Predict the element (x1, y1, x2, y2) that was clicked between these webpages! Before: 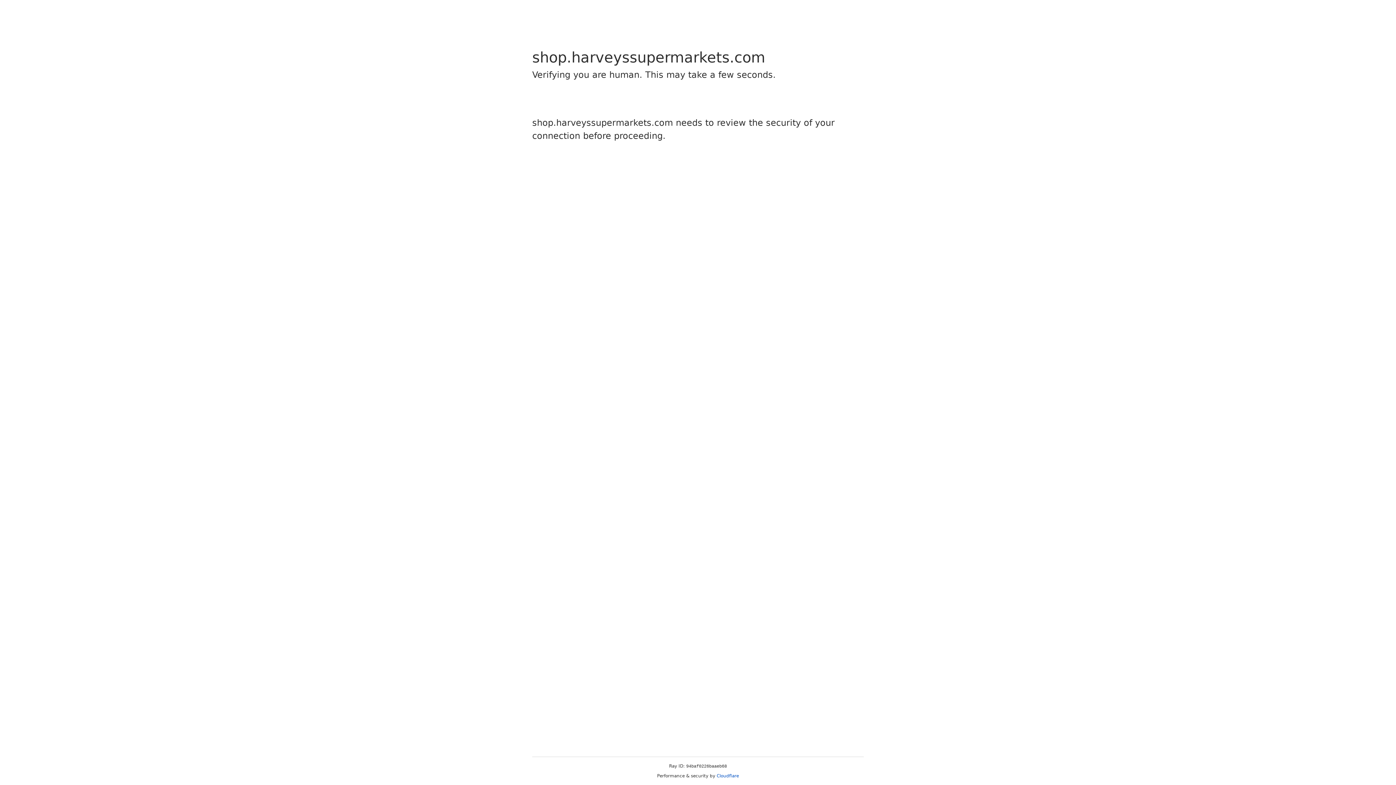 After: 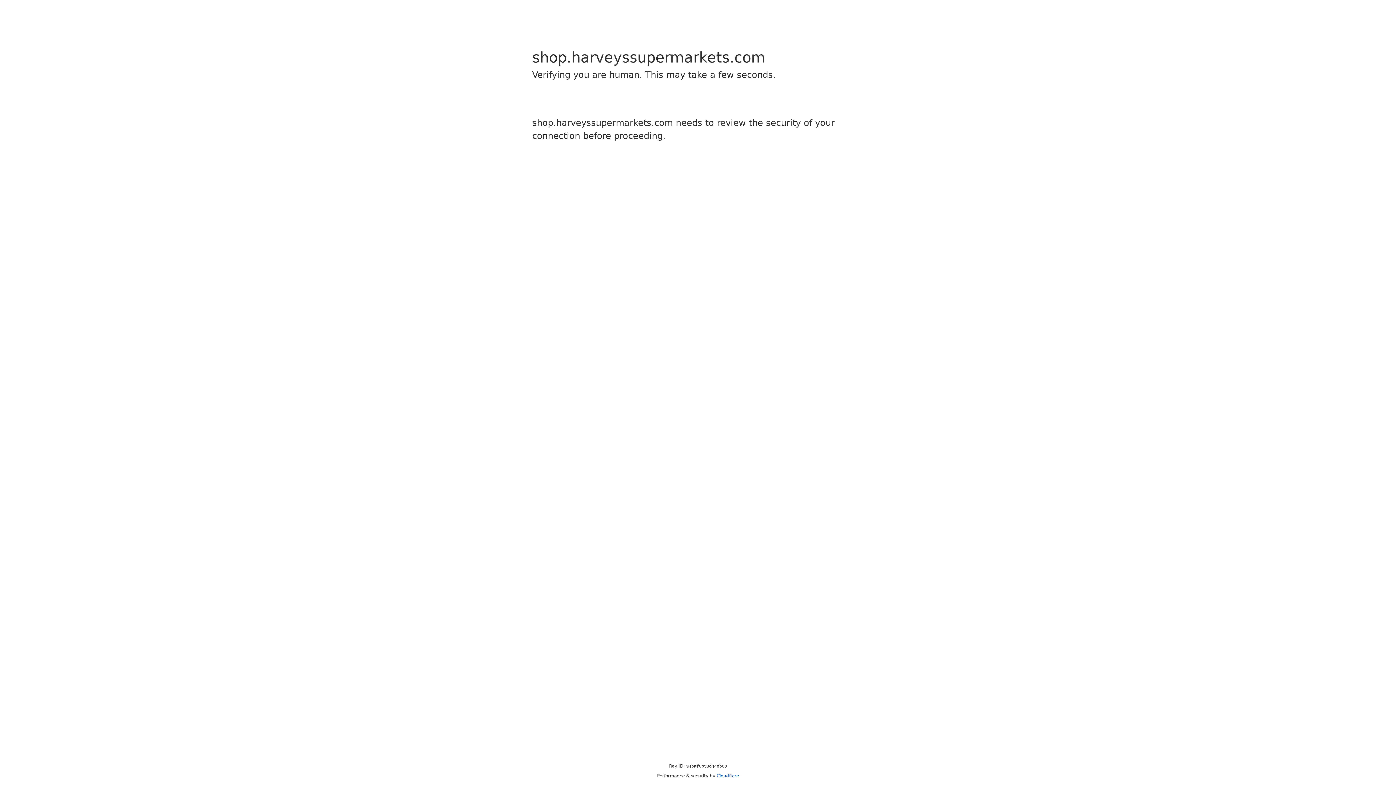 Action: bbox: (716, 773, 739, 778) label: Cloudflare